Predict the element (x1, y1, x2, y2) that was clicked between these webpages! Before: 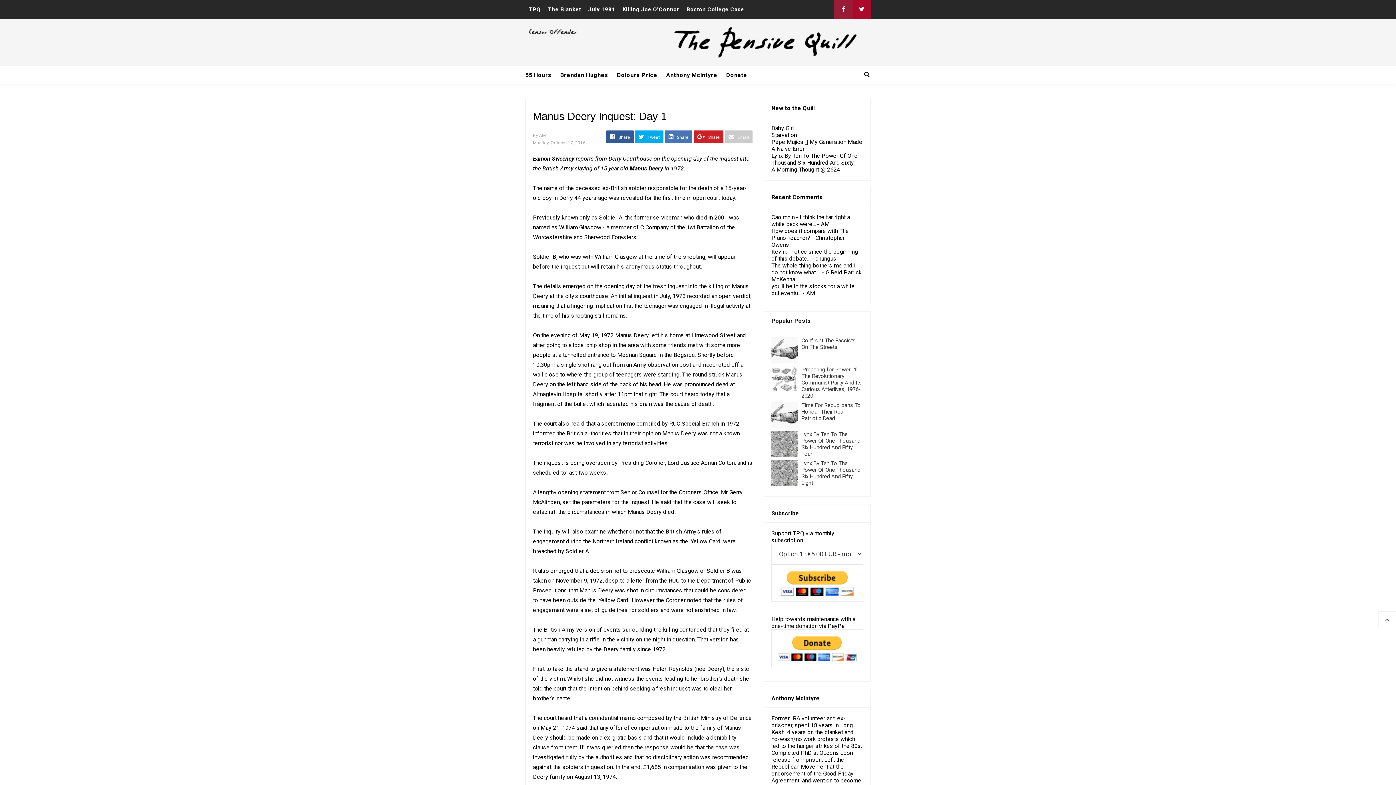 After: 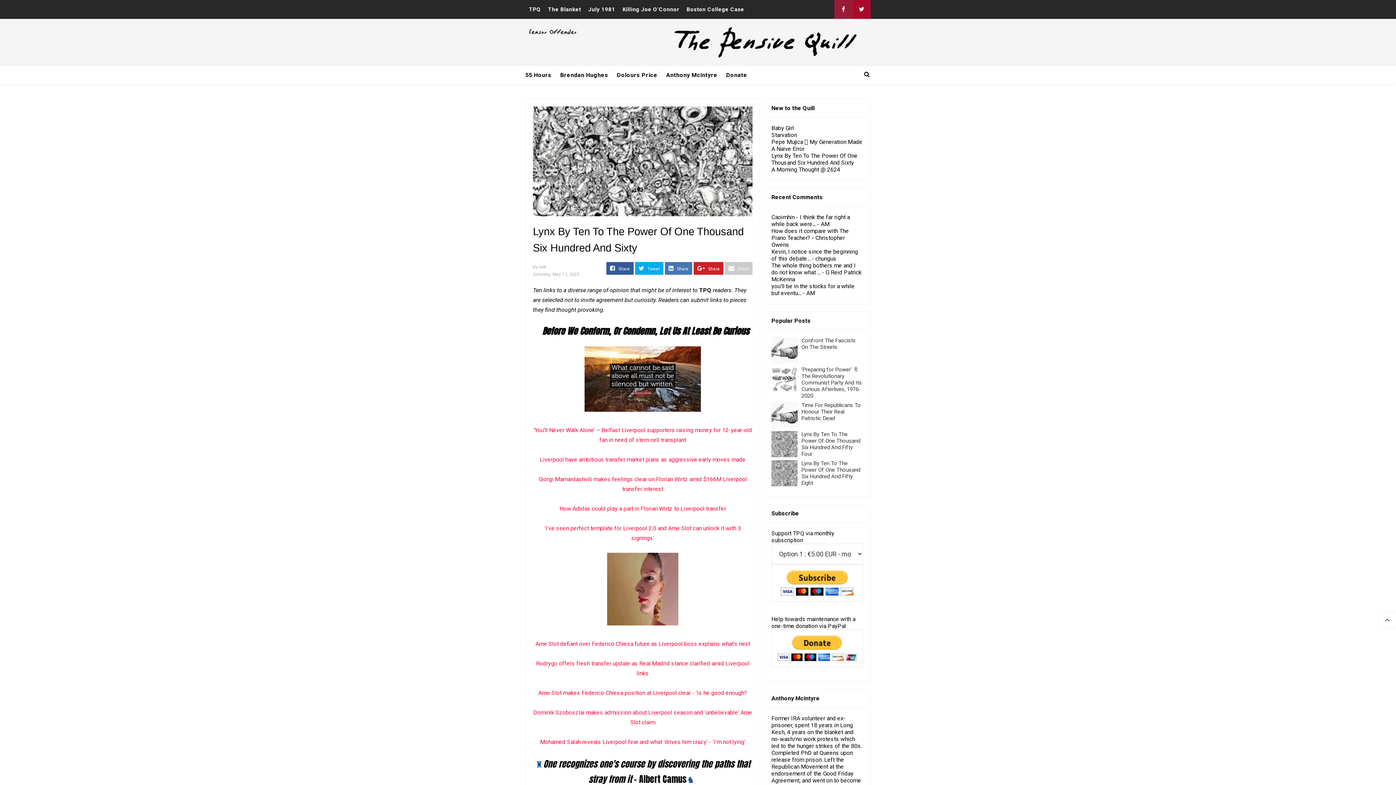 Action: bbox: (771, 152, 857, 166) label: Lynx By Ten To The Power Of One Thousand Six Hundred And Sixty